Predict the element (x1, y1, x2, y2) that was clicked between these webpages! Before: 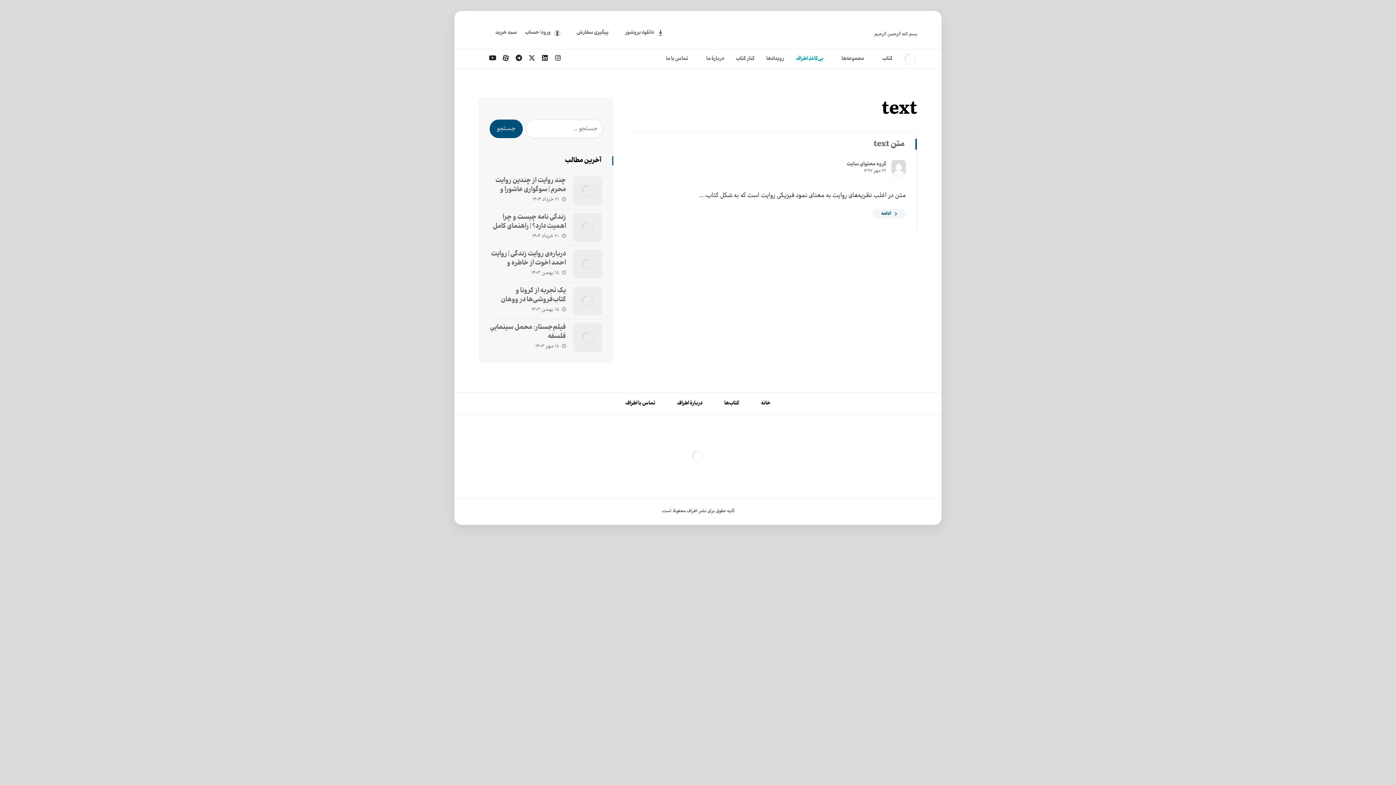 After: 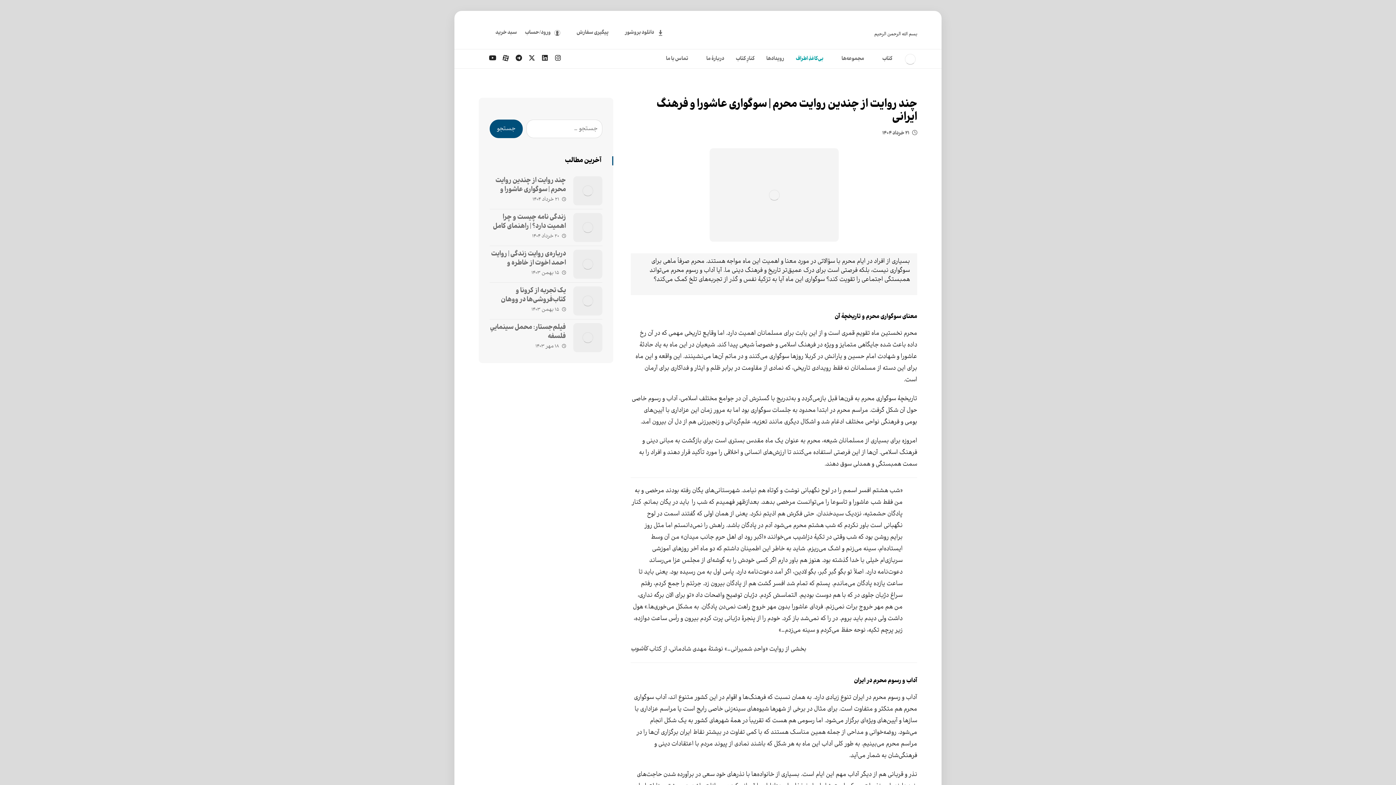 Action: bbox: (573, 176, 602, 205)